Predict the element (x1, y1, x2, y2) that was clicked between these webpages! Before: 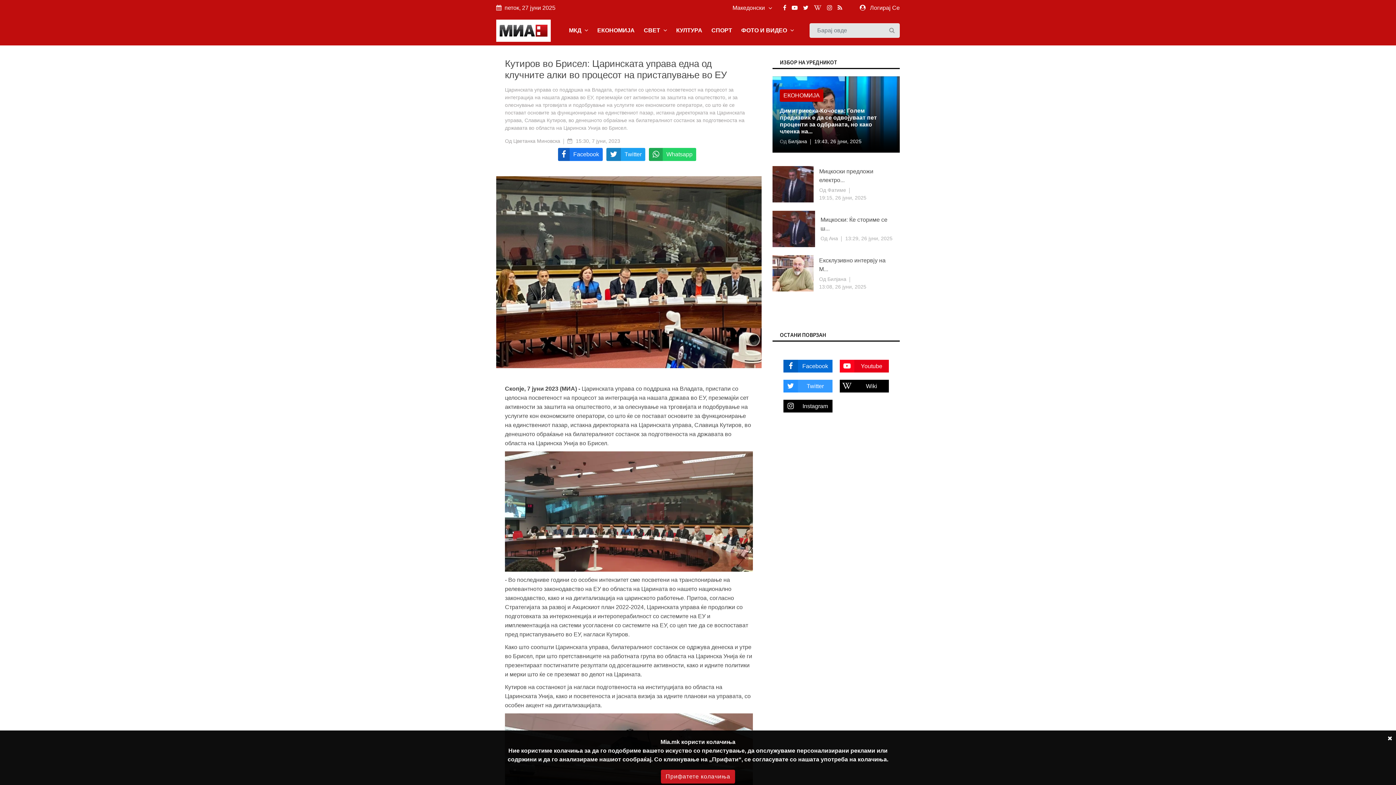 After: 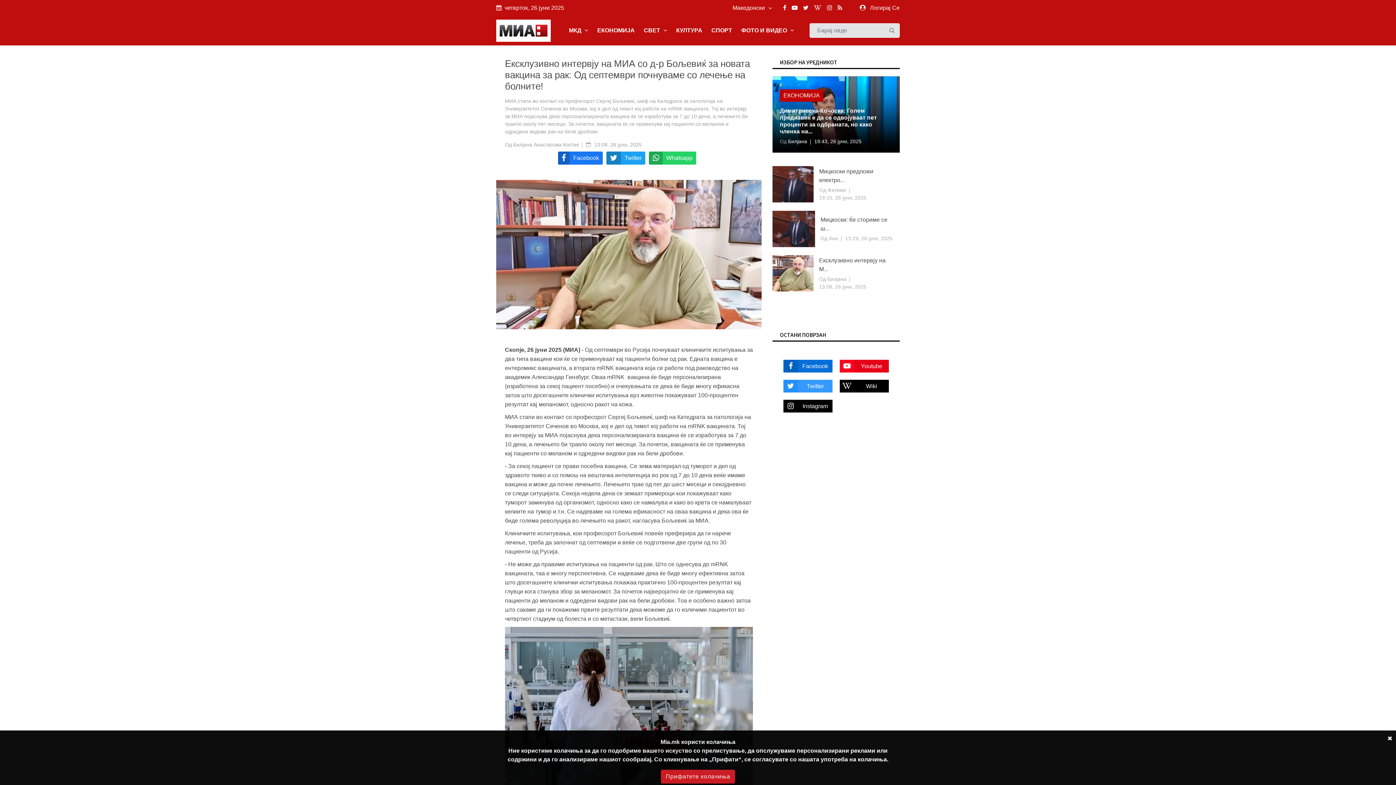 Action: label: Ексклузивно интервју на М... bbox: (819, 256, 894, 273)